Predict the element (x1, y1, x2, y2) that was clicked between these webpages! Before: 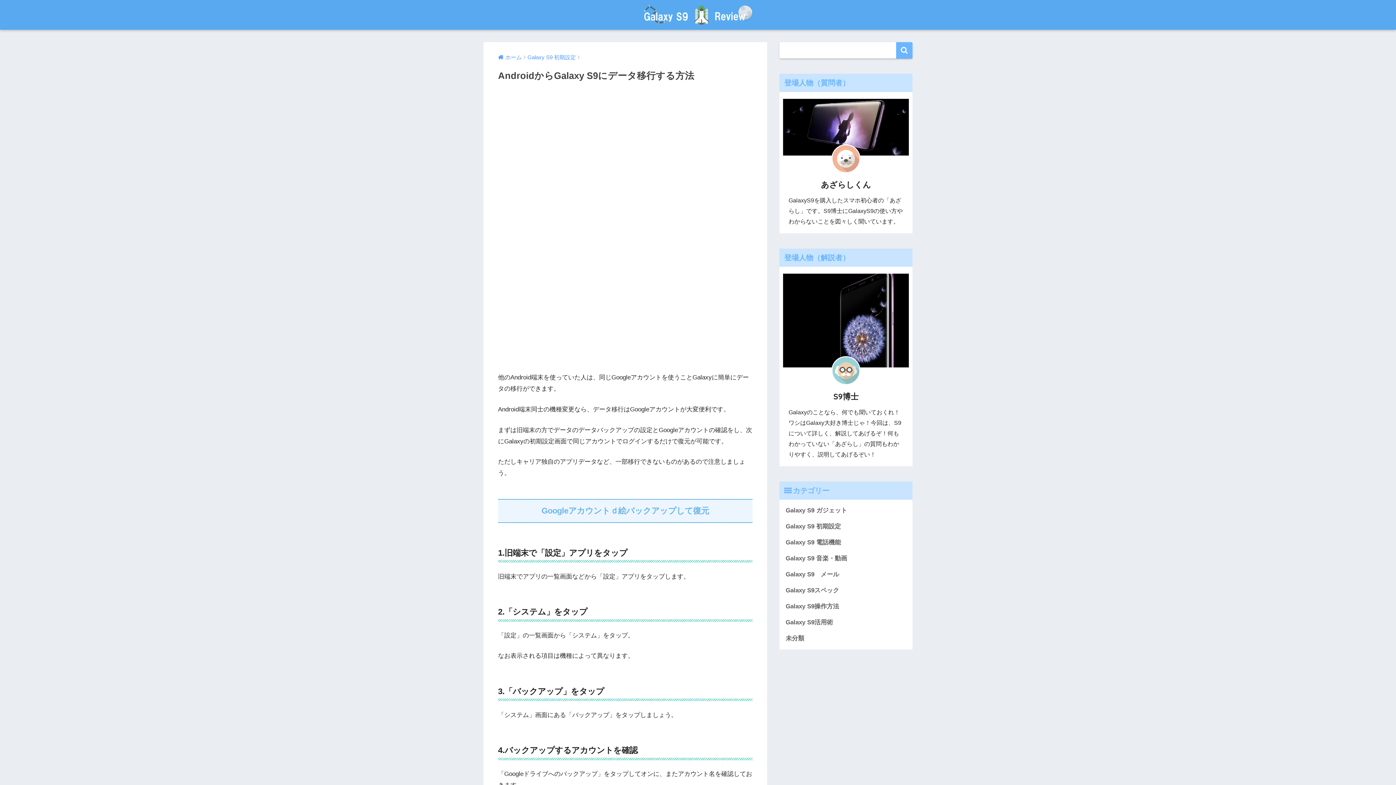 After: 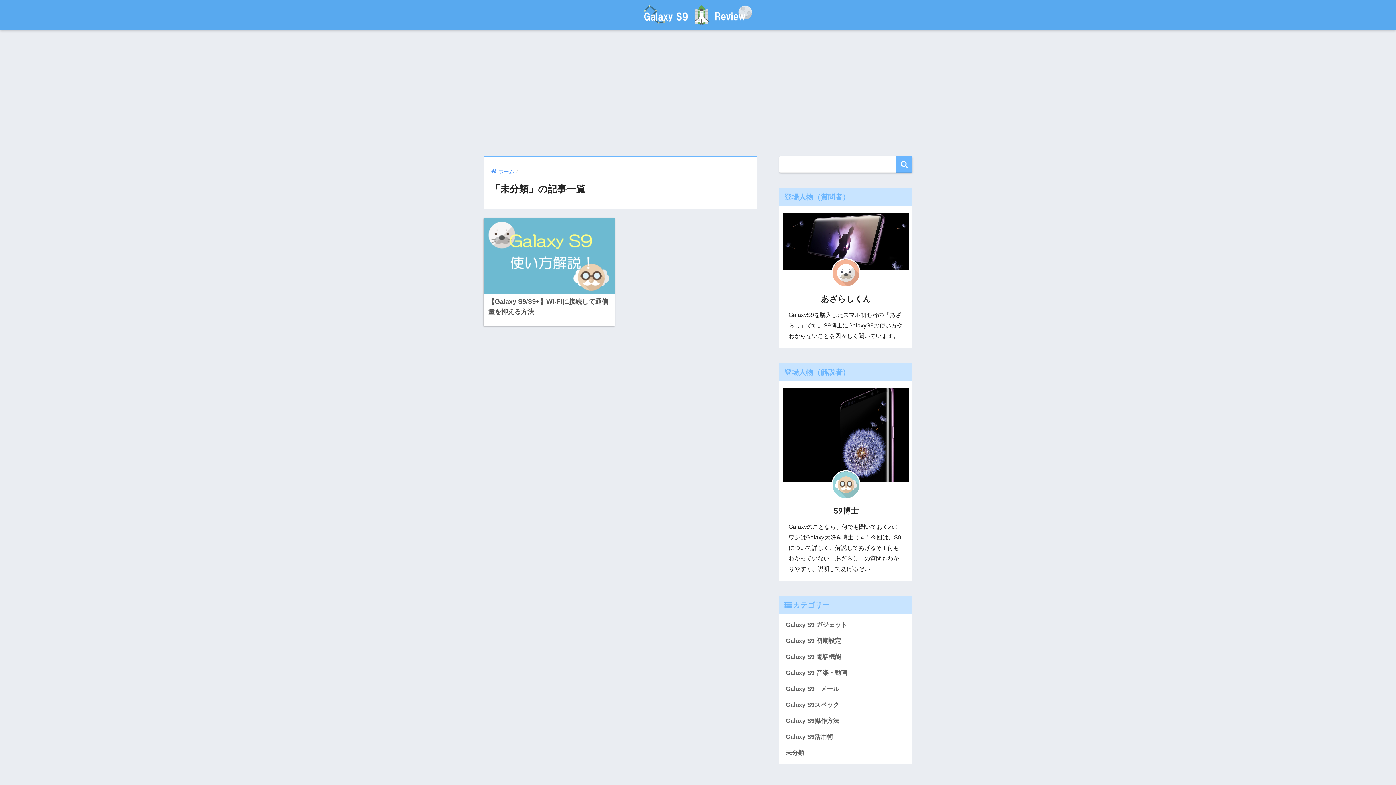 Action: bbox: (783, 631, 909, 647) label: 未分類